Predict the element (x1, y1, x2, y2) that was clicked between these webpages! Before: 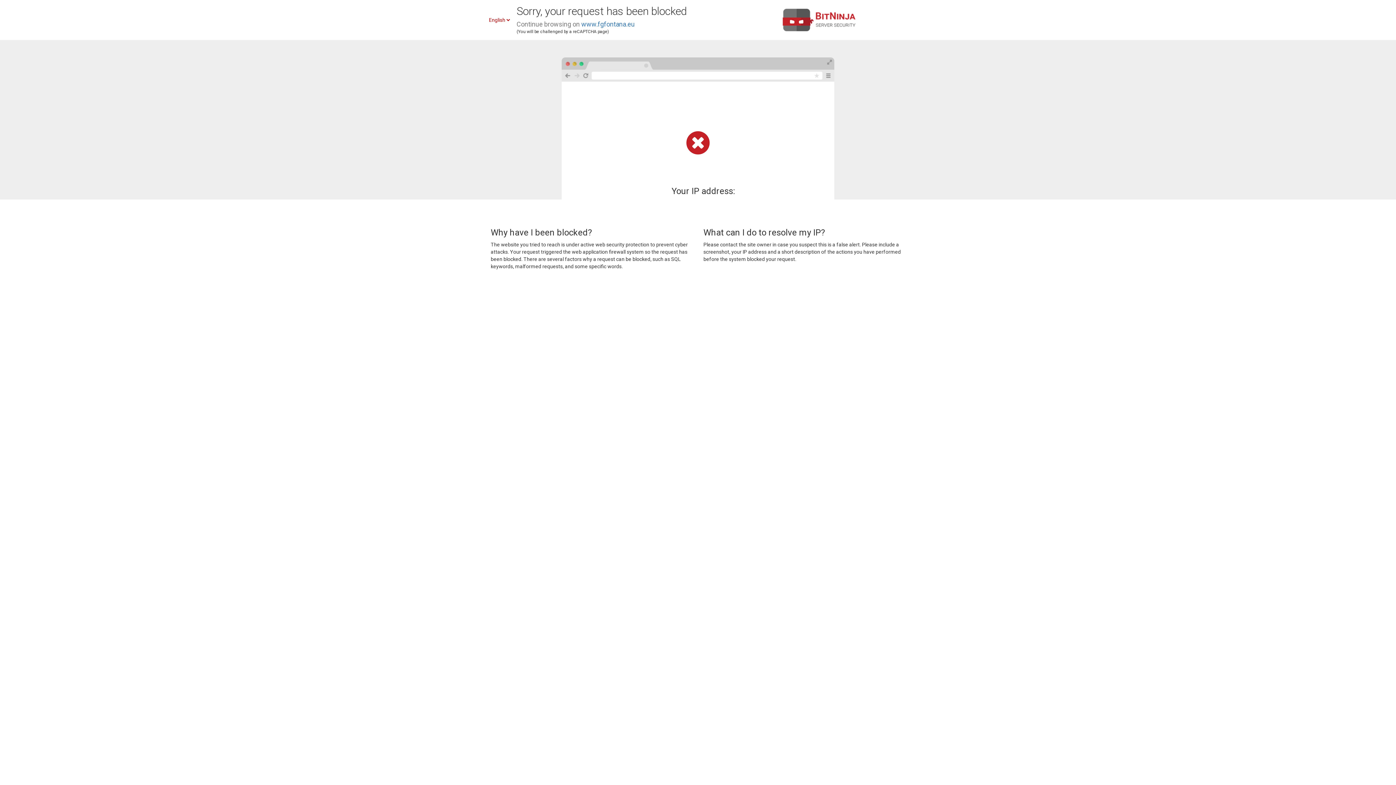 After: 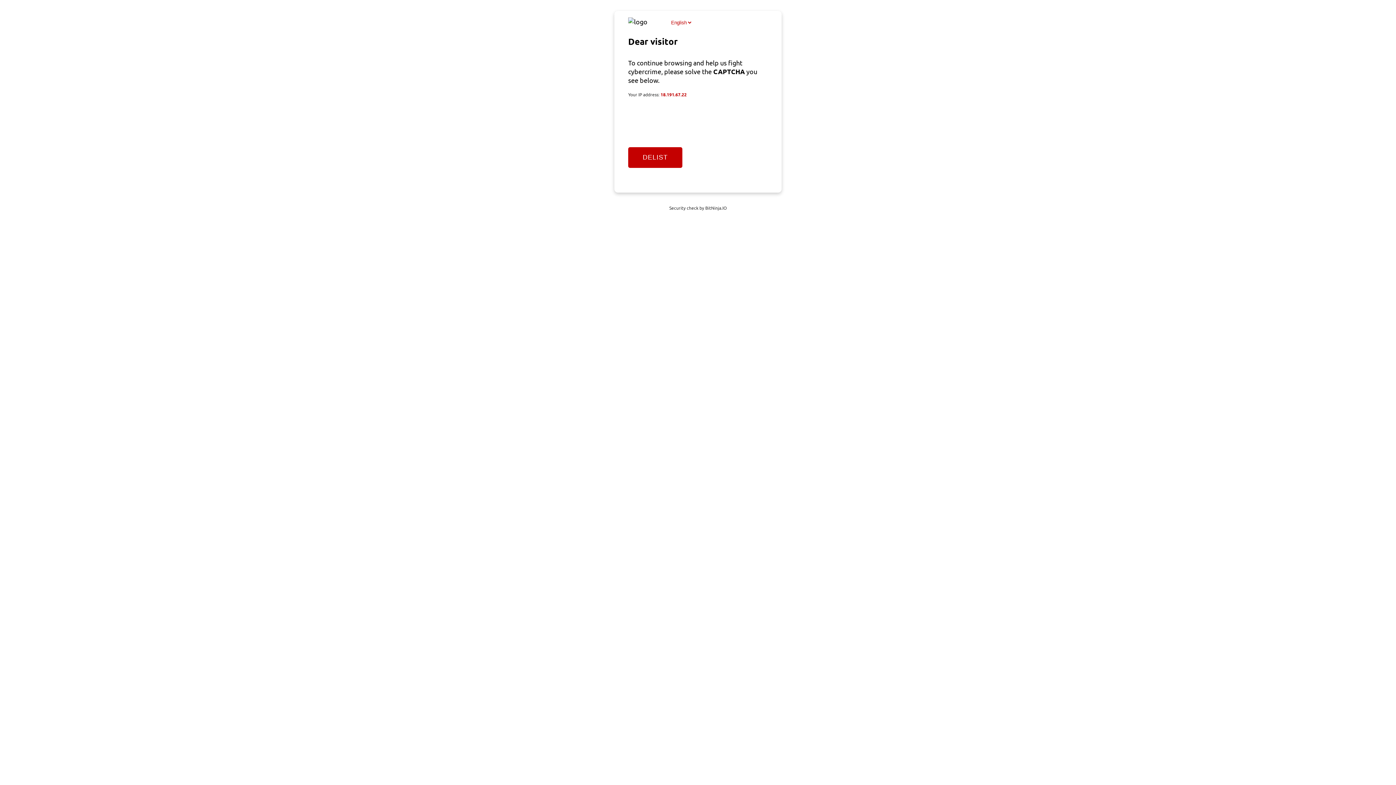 Action: label: www.fgfontana.eu bbox: (581, 20, 634, 28)